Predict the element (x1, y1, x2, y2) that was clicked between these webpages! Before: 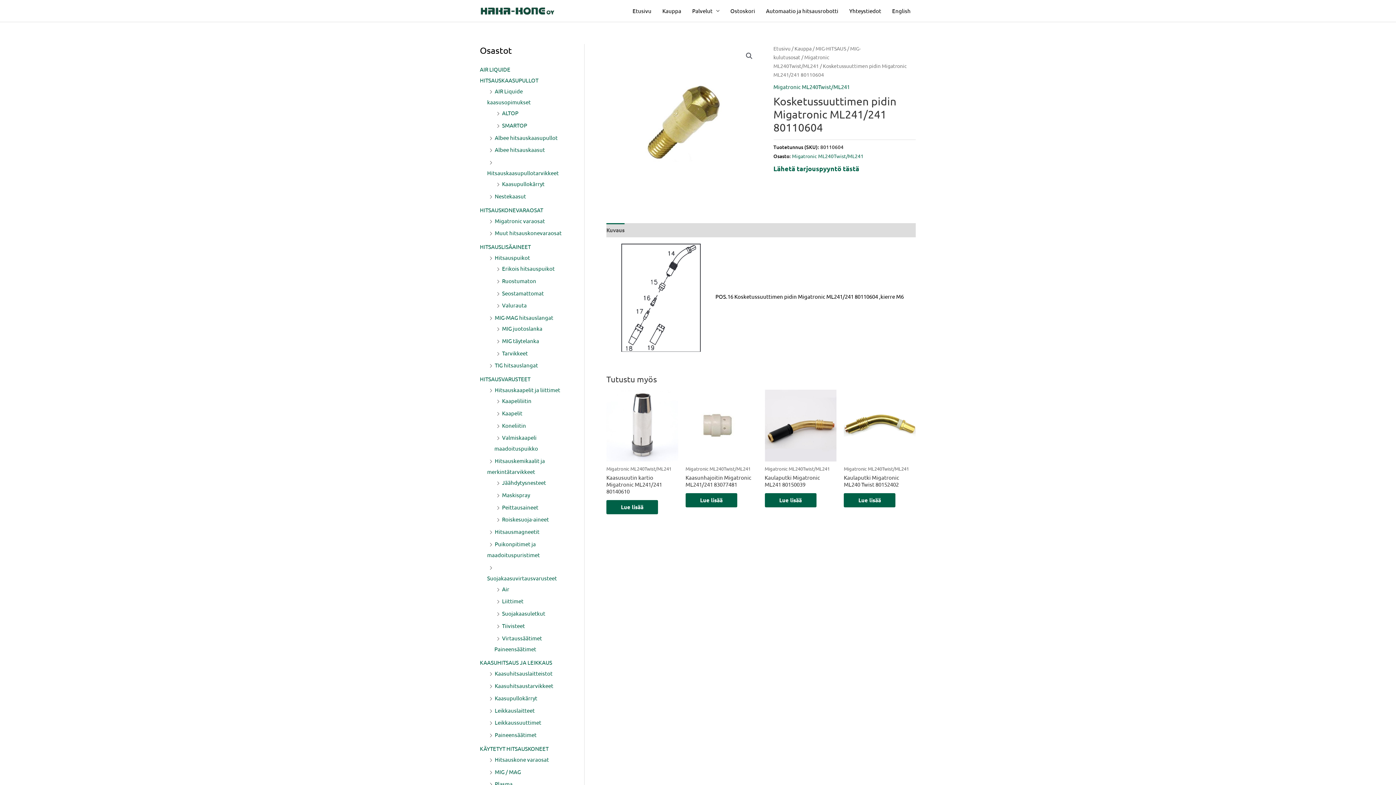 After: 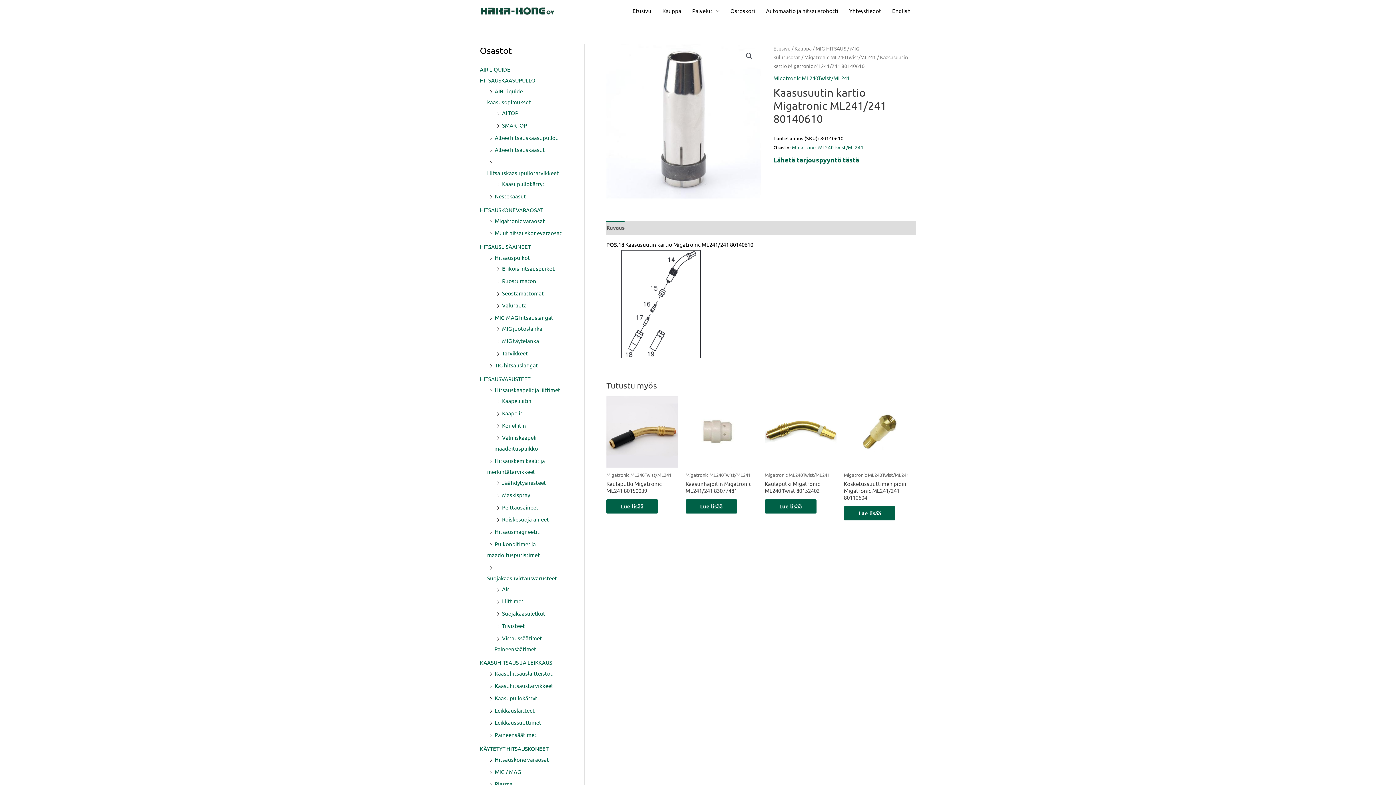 Action: label: Lue lisää “Kaasusuutin kartio Migatronic ML241/241 80140610” asiasta bbox: (606, 500, 658, 514)